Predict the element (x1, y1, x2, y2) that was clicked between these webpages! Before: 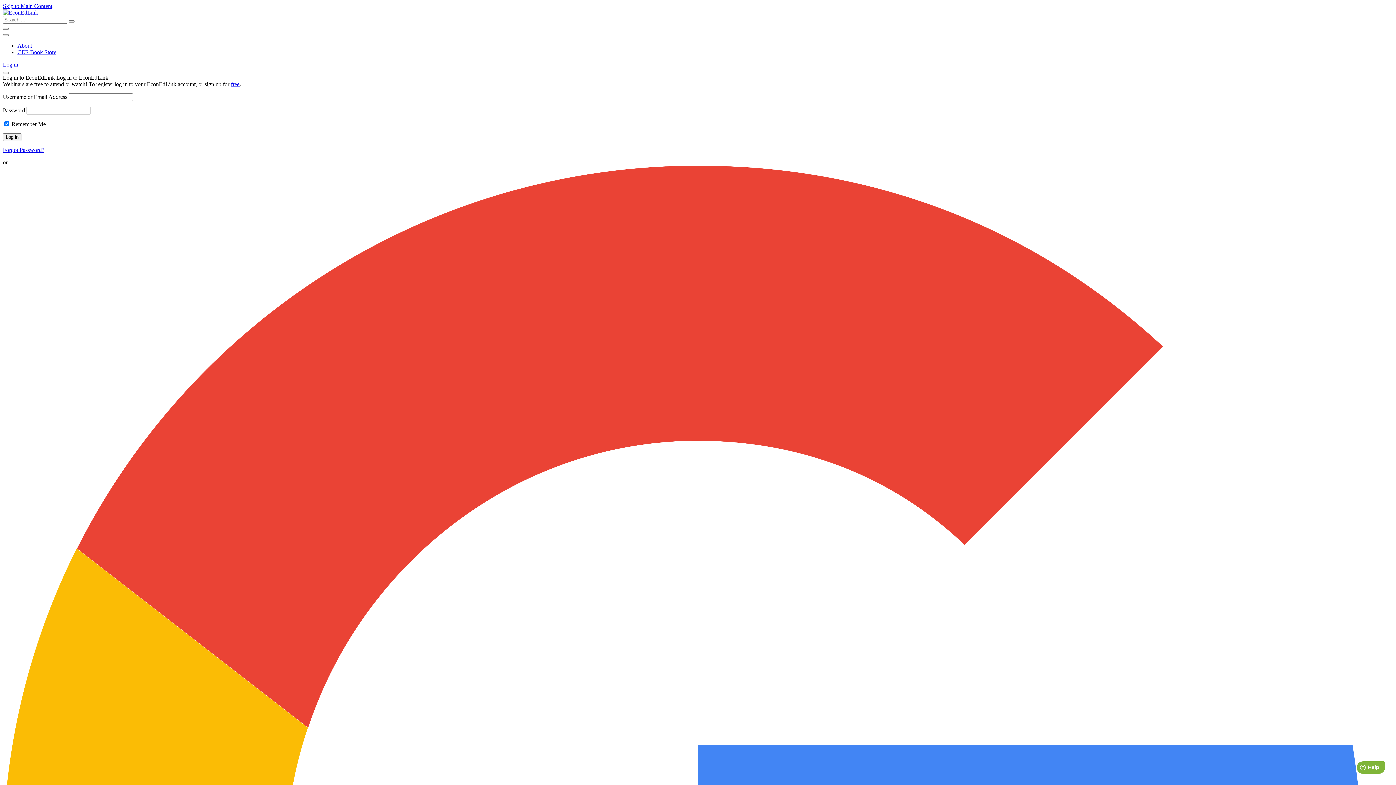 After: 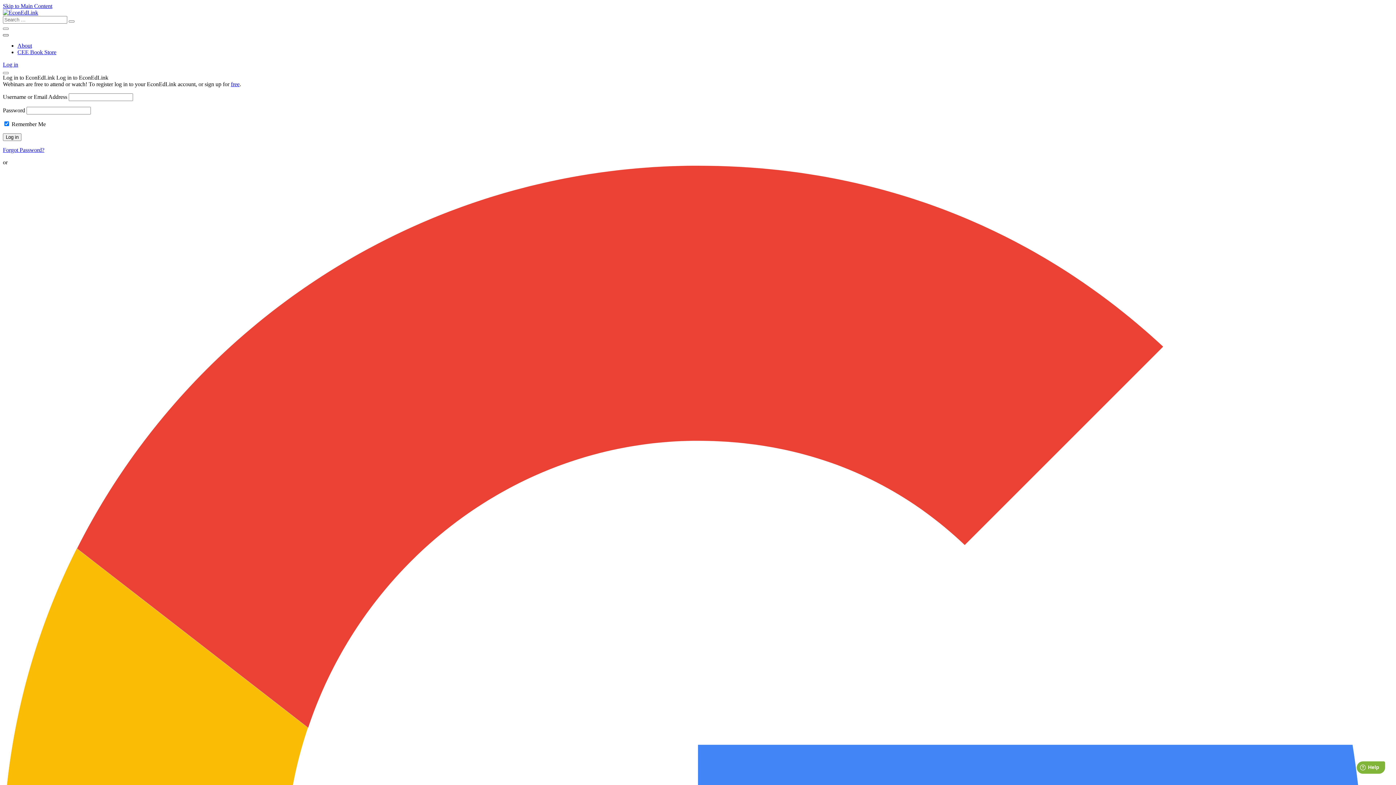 Action: bbox: (2, 34, 8, 36)